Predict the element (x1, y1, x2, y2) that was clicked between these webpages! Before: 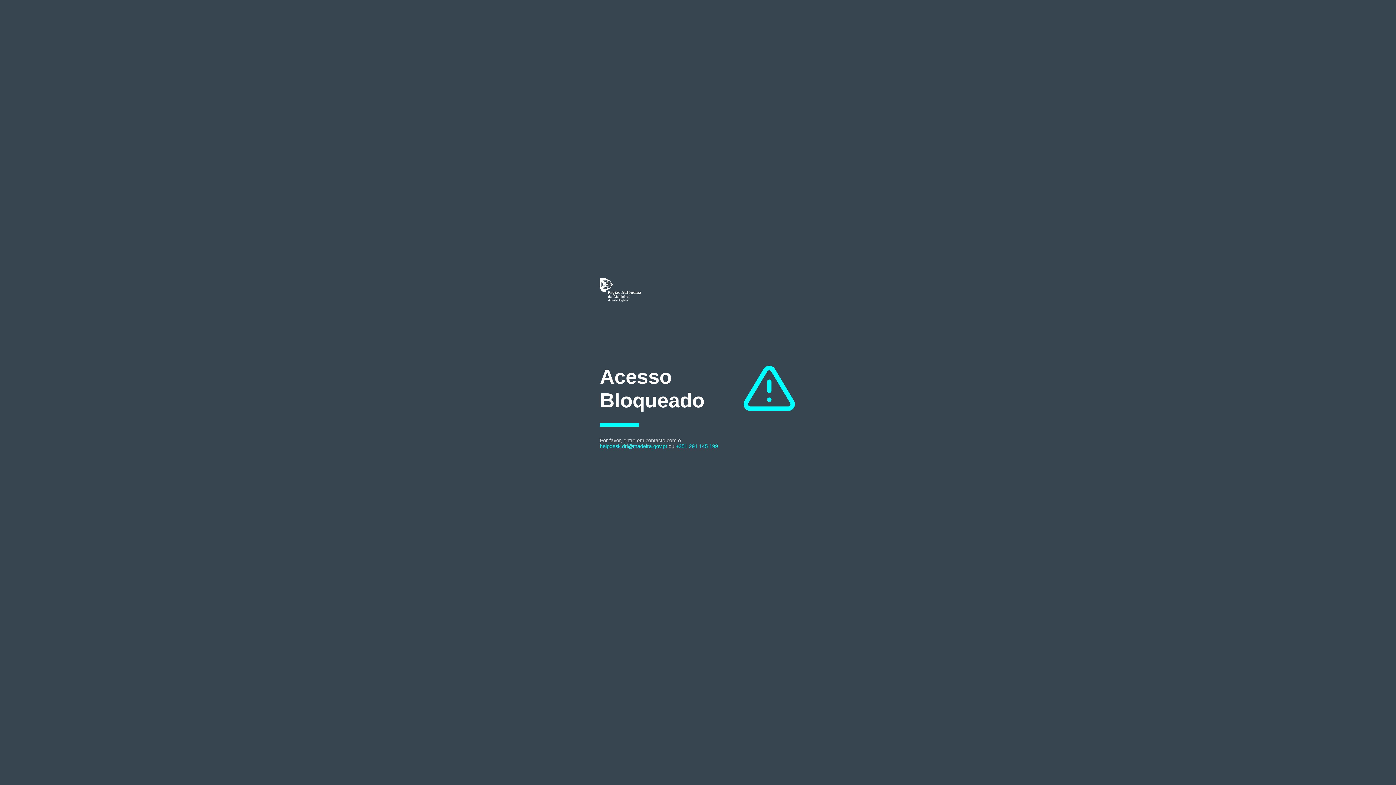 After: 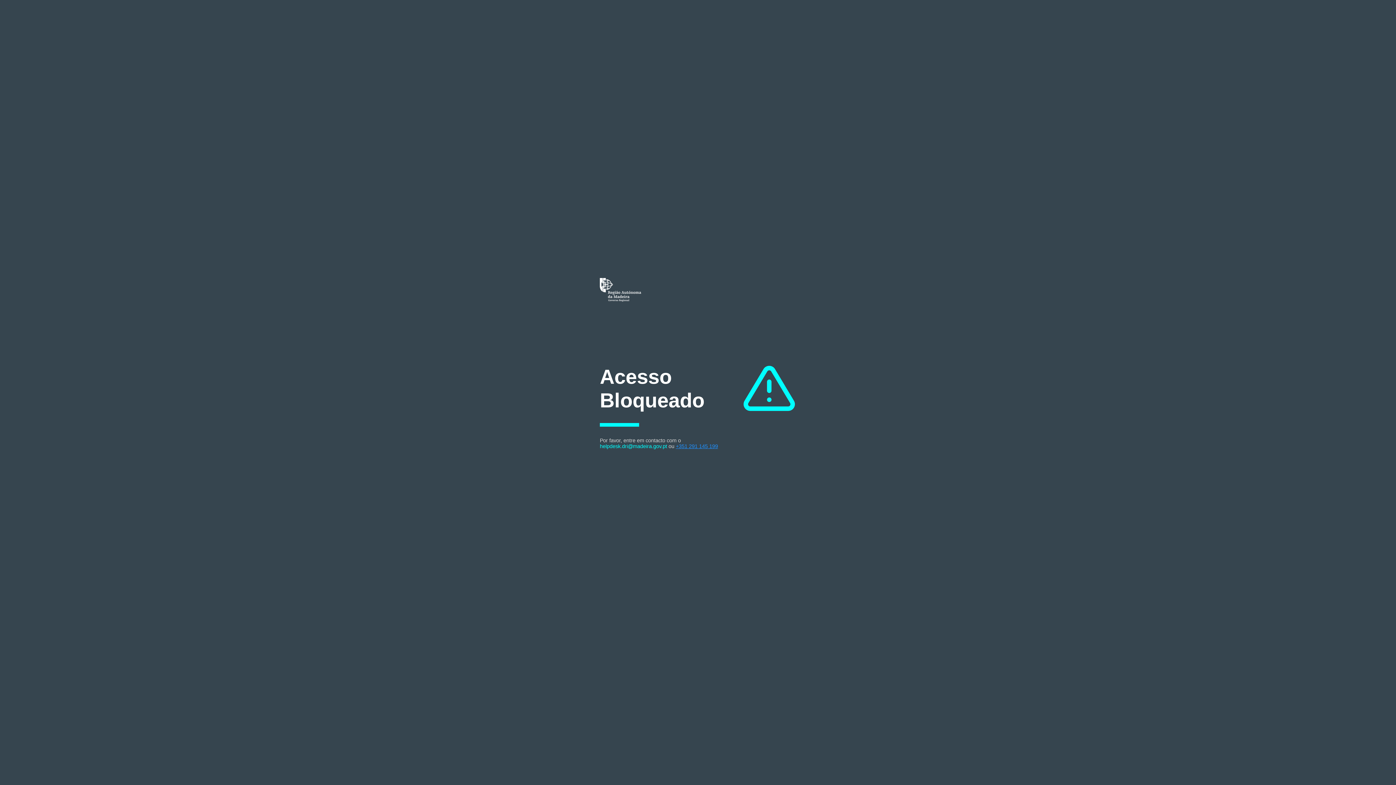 Action: label: +351 291 145 199 bbox: (676, 443, 718, 449)